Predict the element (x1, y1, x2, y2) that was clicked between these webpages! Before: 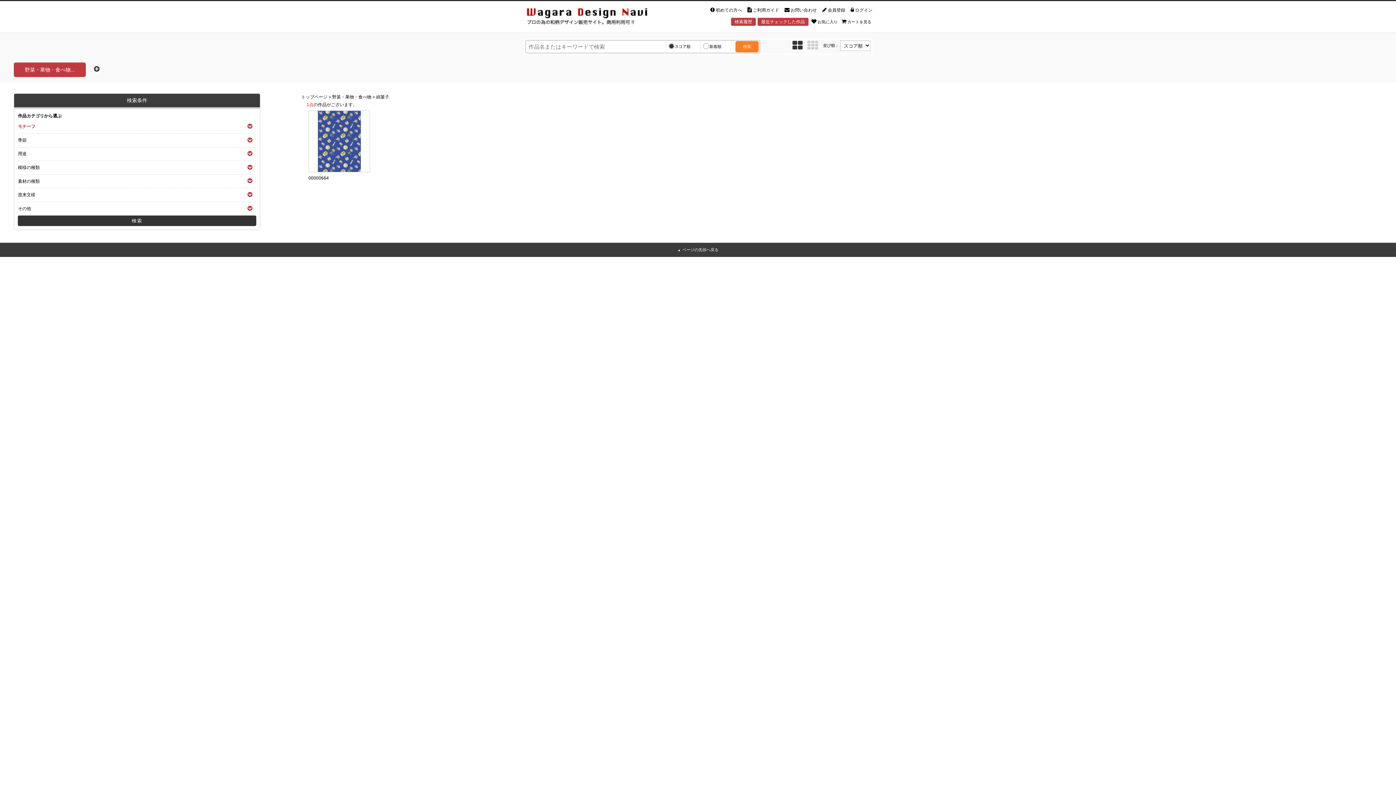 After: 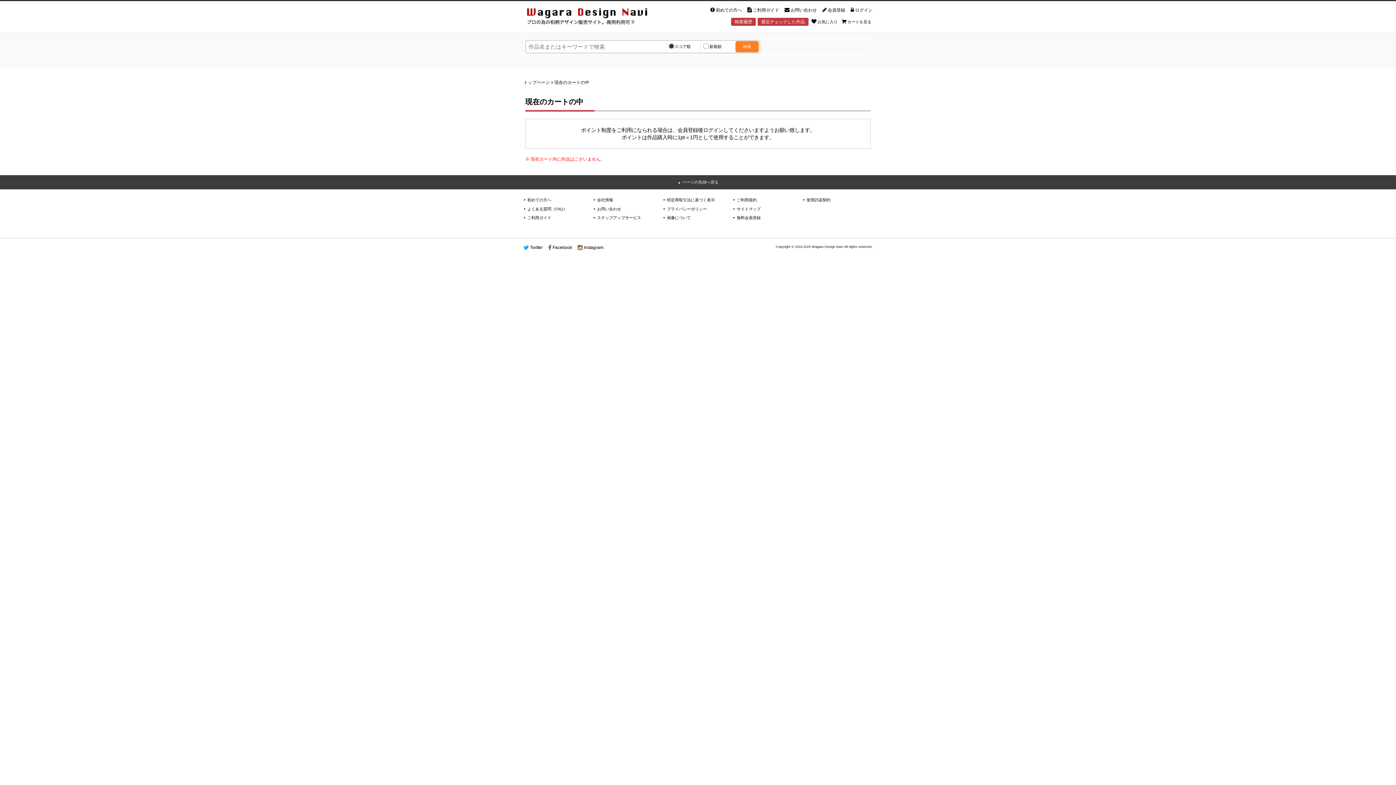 Action: label: カートを見る bbox: (840, 17, 872, 26)